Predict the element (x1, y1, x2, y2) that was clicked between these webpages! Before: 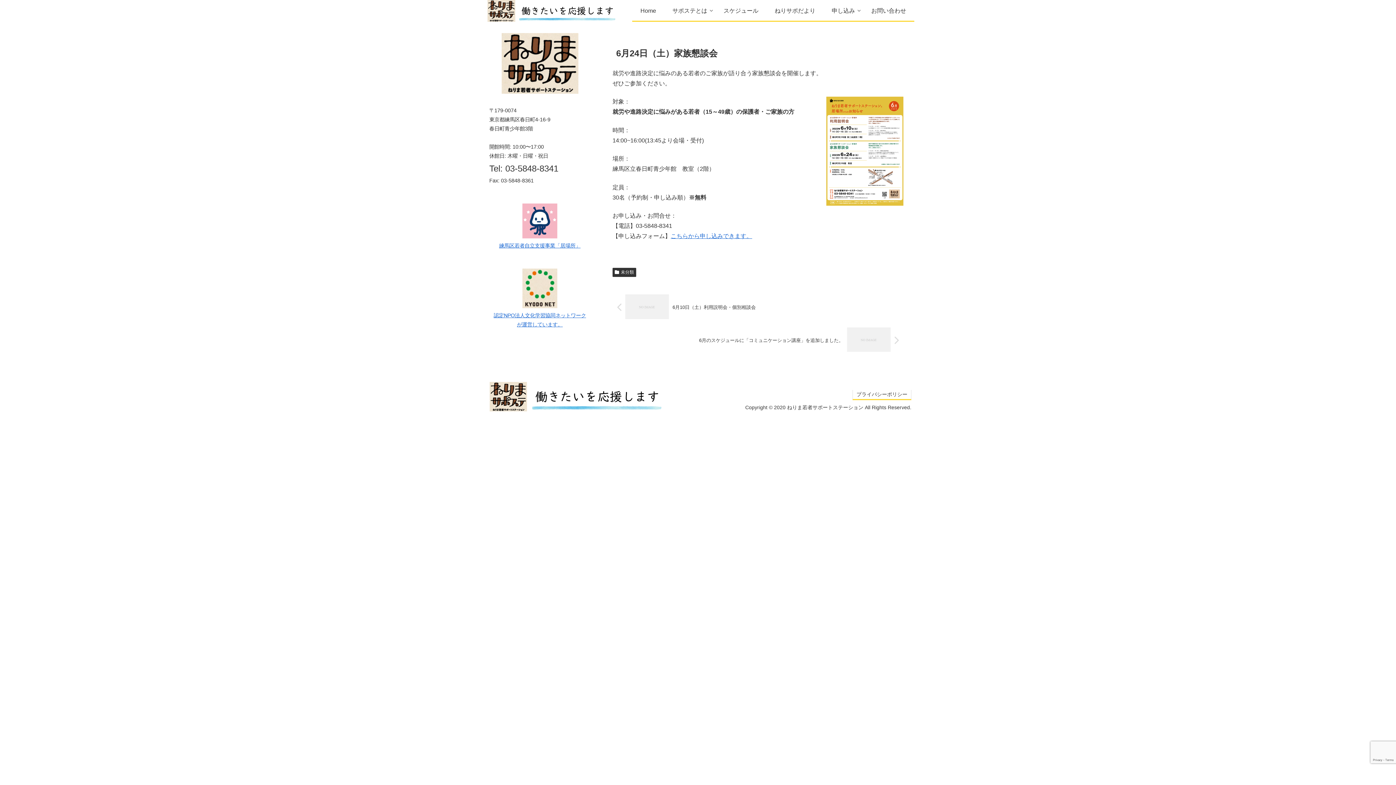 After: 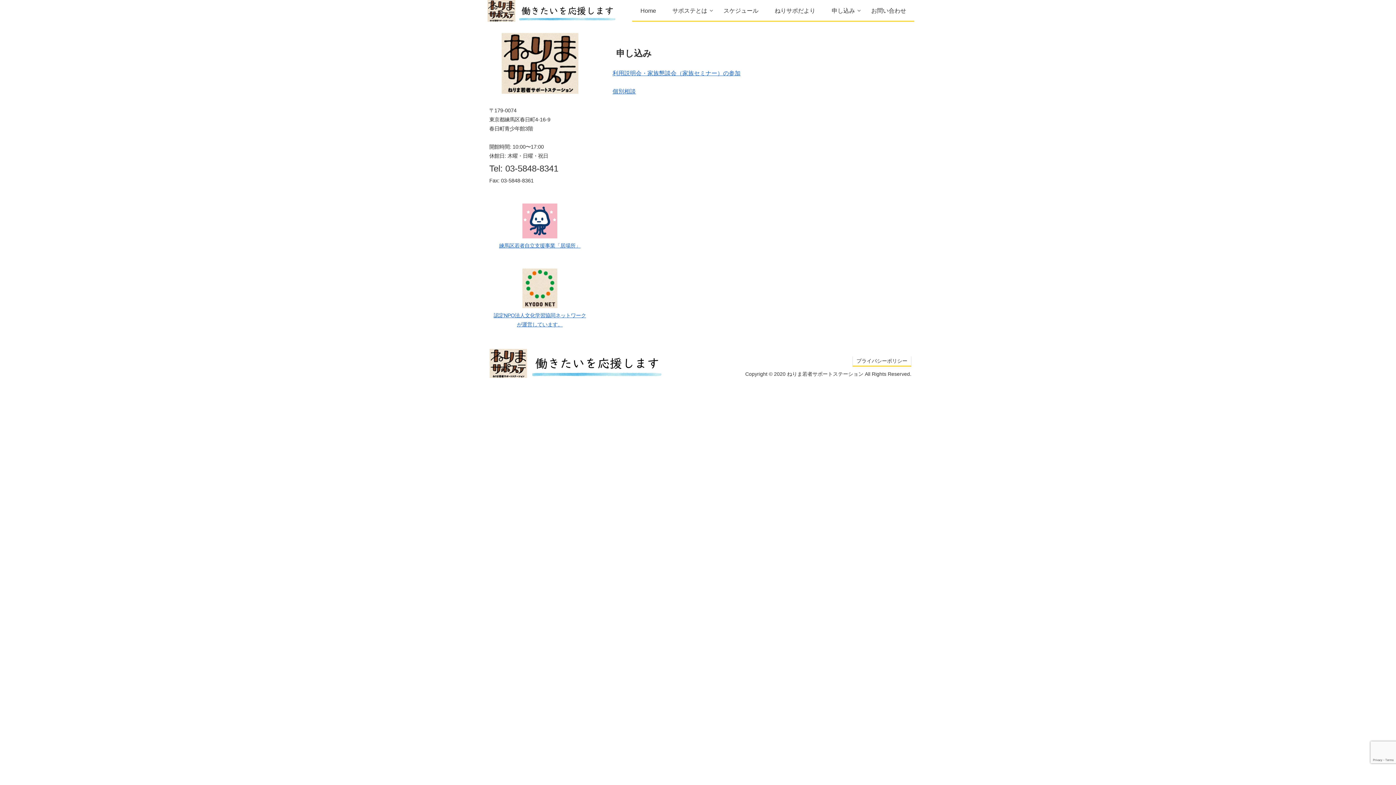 Action: bbox: (670, 233, 752, 239) label: こちらから申し込みできます。